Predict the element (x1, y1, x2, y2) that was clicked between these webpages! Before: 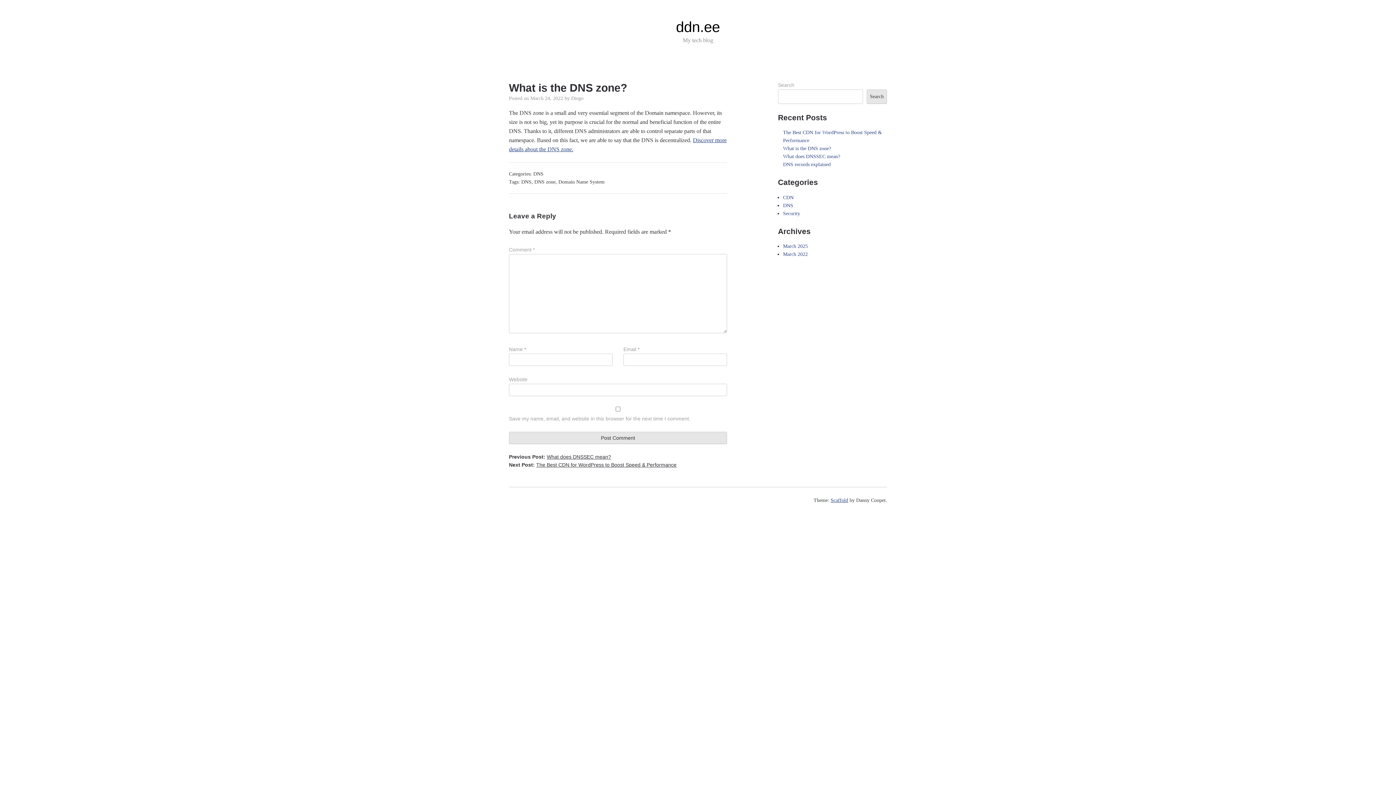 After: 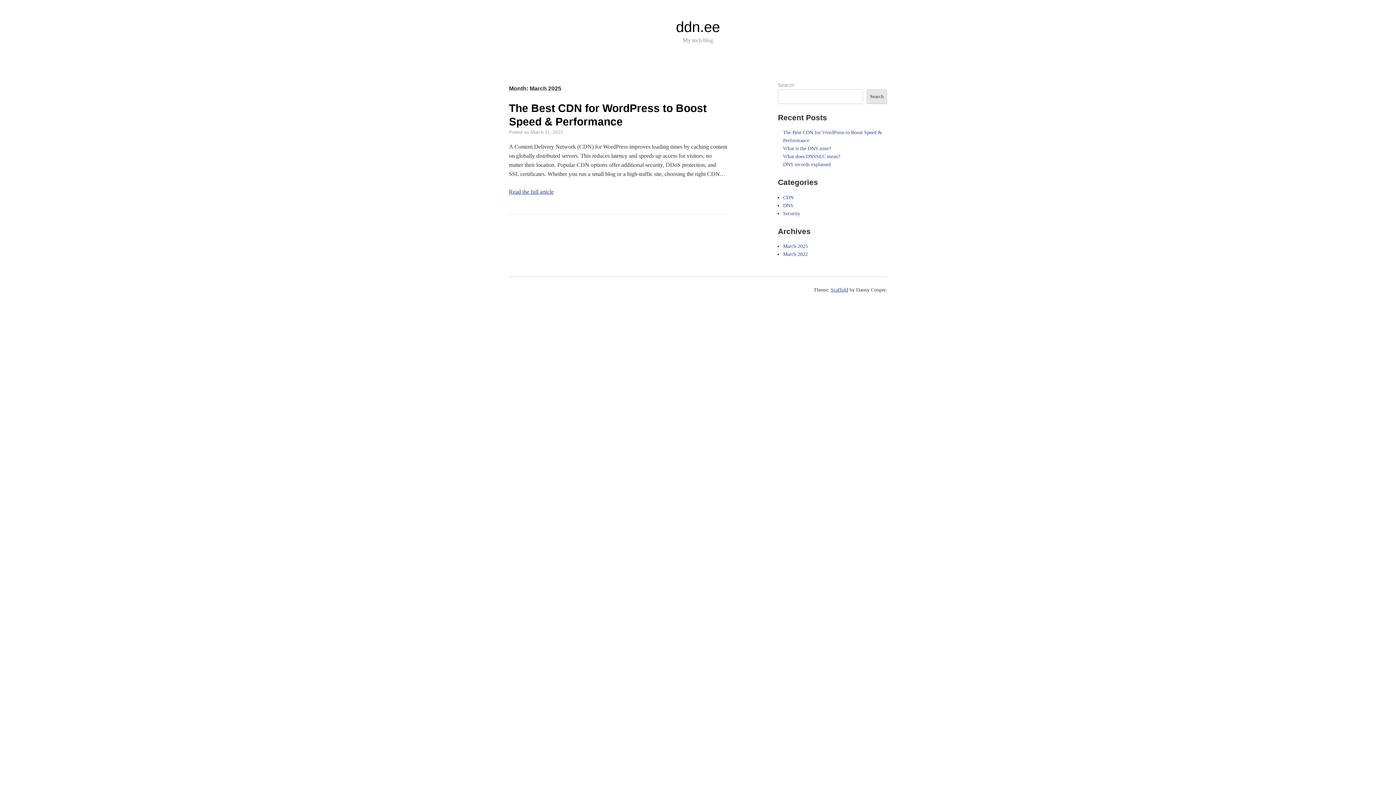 Action: label: March 2025 bbox: (783, 243, 808, 249)